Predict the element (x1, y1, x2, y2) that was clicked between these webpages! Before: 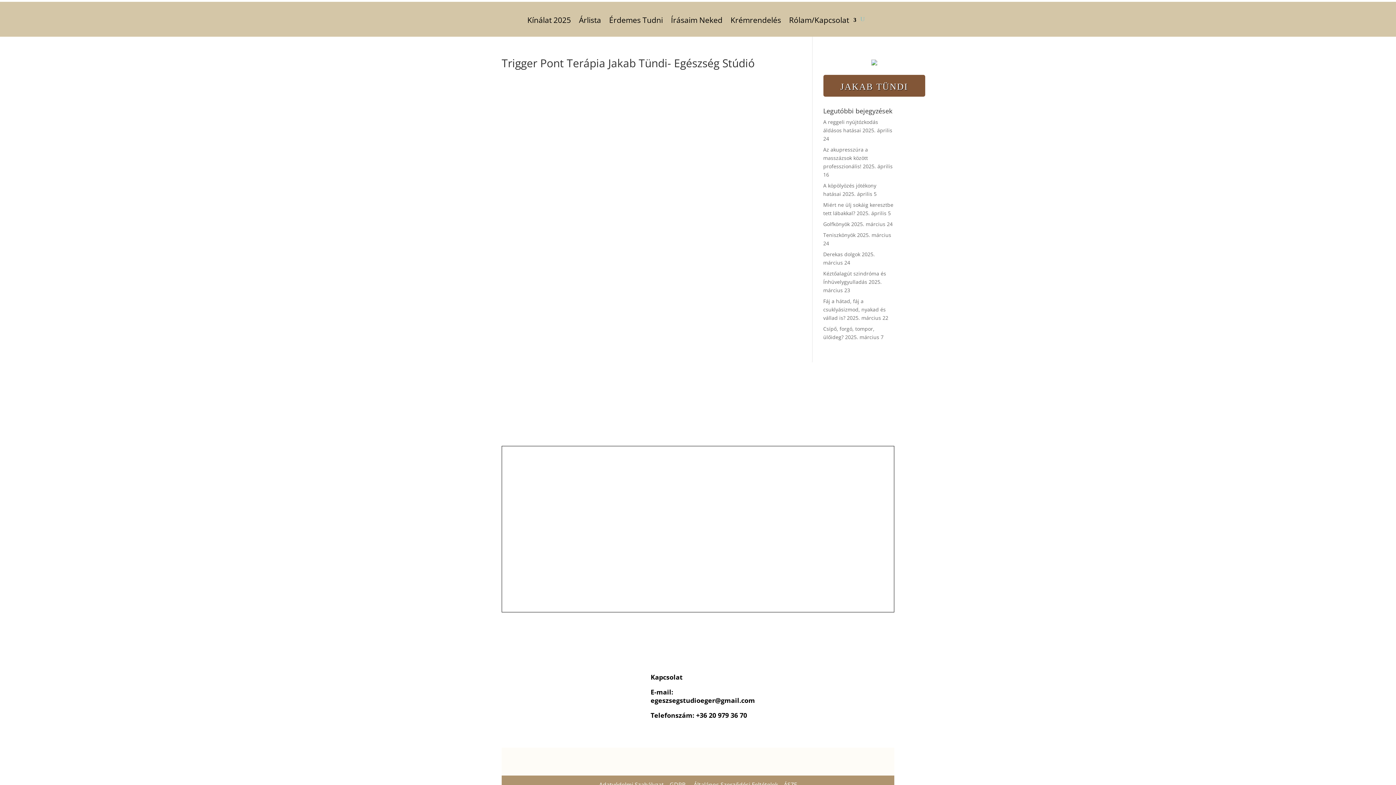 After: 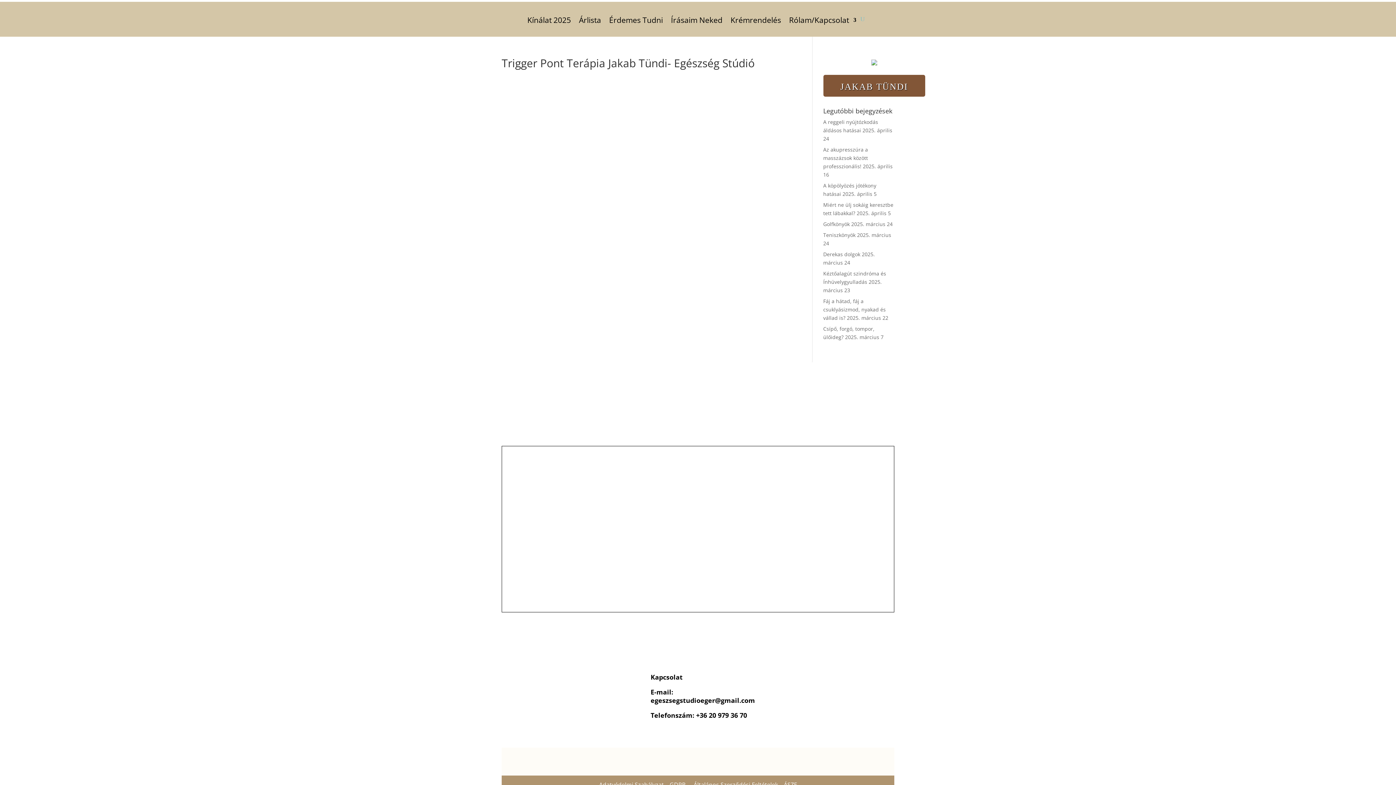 Action: bbox: (715, 696, 755, 705) label: @gmail.com